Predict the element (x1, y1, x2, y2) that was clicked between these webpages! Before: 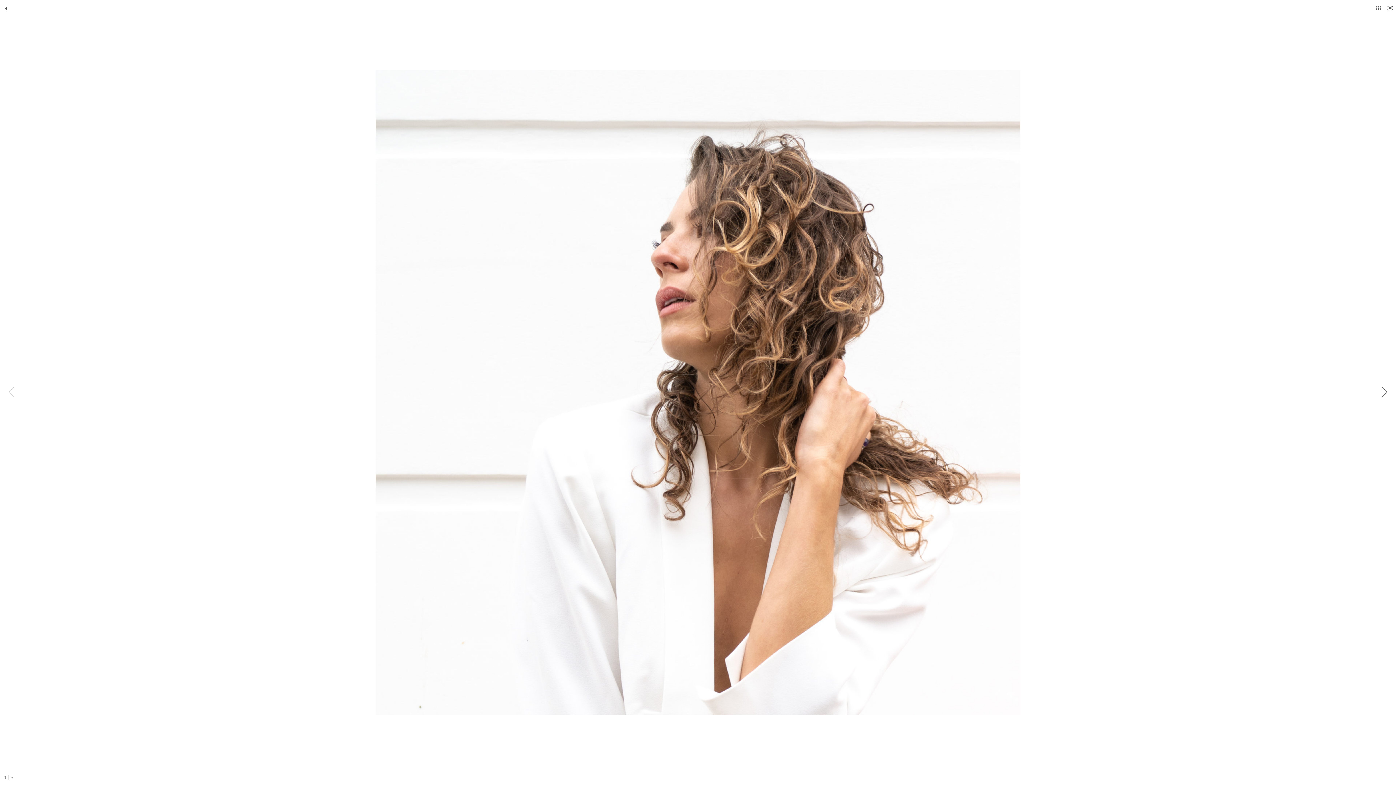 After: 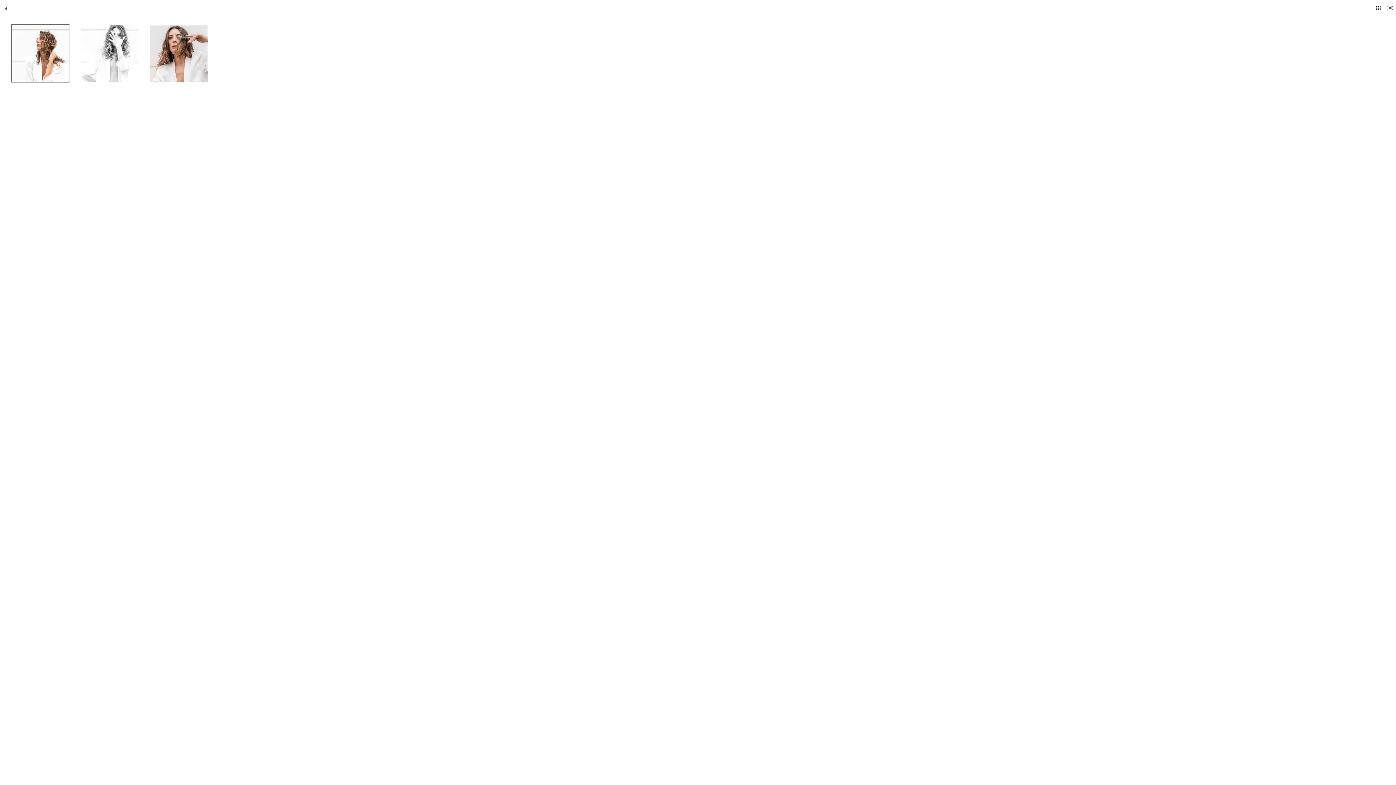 Action: bbox: (1373, 0, 1384, 16)